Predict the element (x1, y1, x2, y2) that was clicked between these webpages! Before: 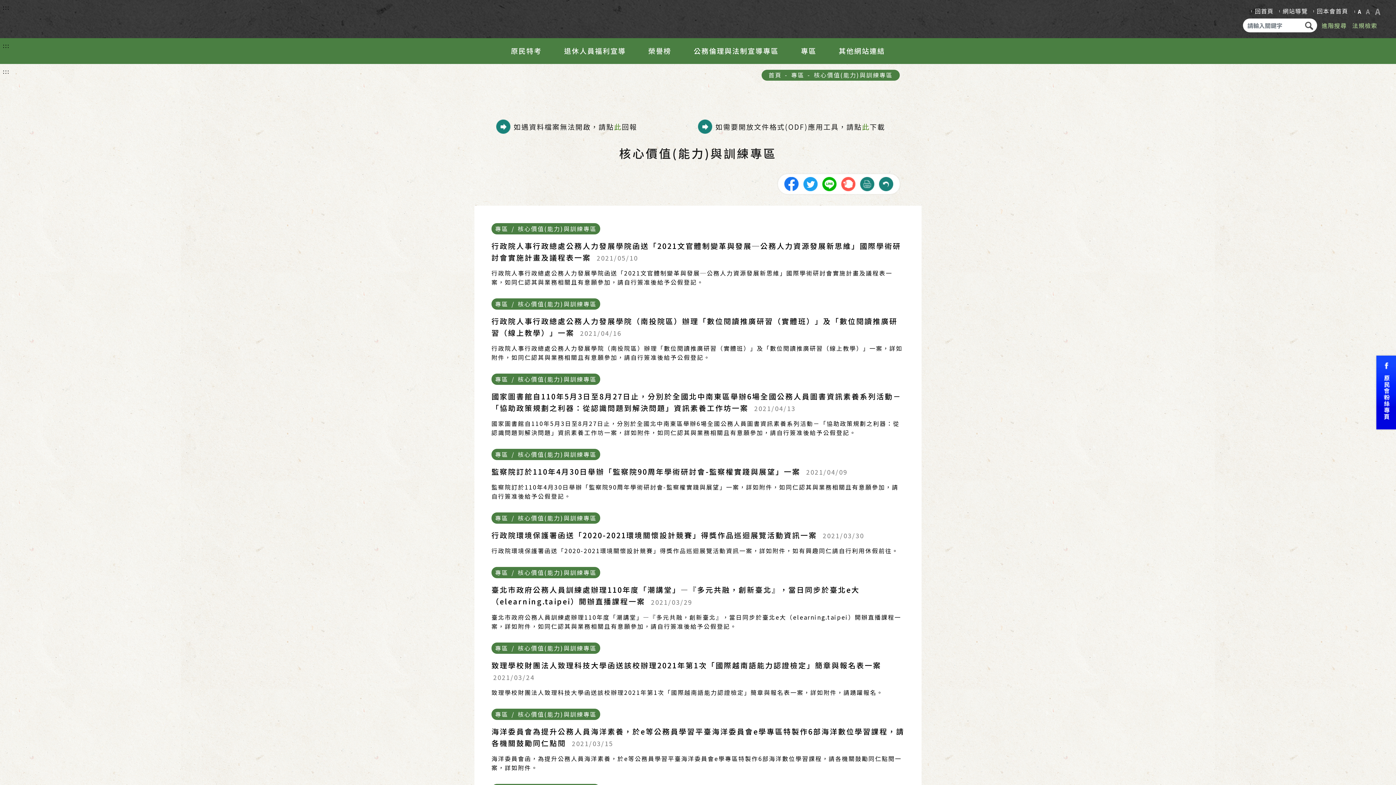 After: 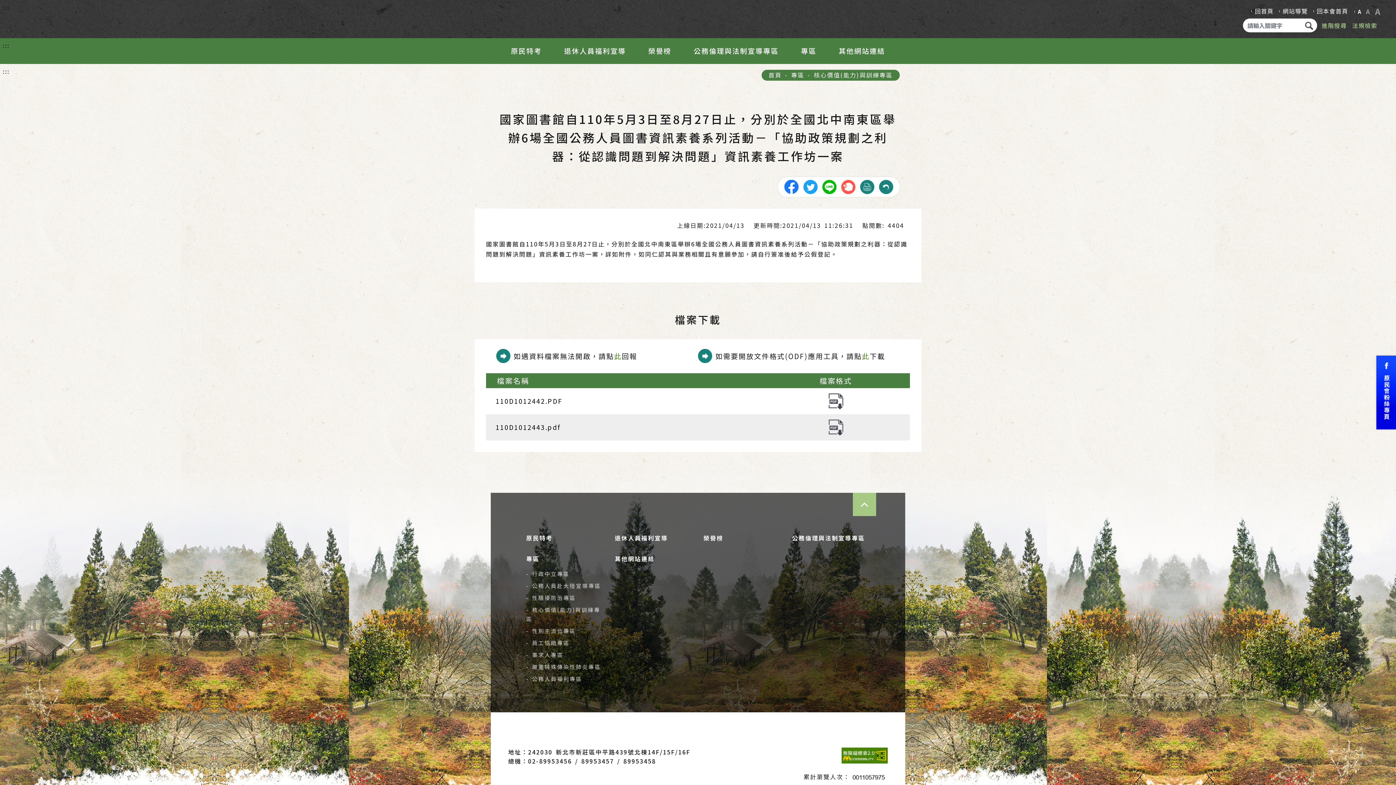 Action: label: 專區 / 核心價值(能力)與訓練專區
國家圖書館自110年5月3日至8月27日止，分別於全國北中南東區舉辦6場全國公務人員圖書資訊素養系列活動－「協助政策規劃之利器：從認識問題到解決問題」資訊素養工作坊一案 2021/04/13

國家圖書館自110年5月3日至8月27日止，分別於全國北中南東區舉辦6場全國公務人員圖書資訊素養系列活動－「協助政策規劃之利器：從認識問題到解決問題」資訊素養工作坊一案，詳如附件，如同仁認其與業務相關且有意願參加，請自行簽准後給予公假登記。 bbox: (491, 373, 904, 437)